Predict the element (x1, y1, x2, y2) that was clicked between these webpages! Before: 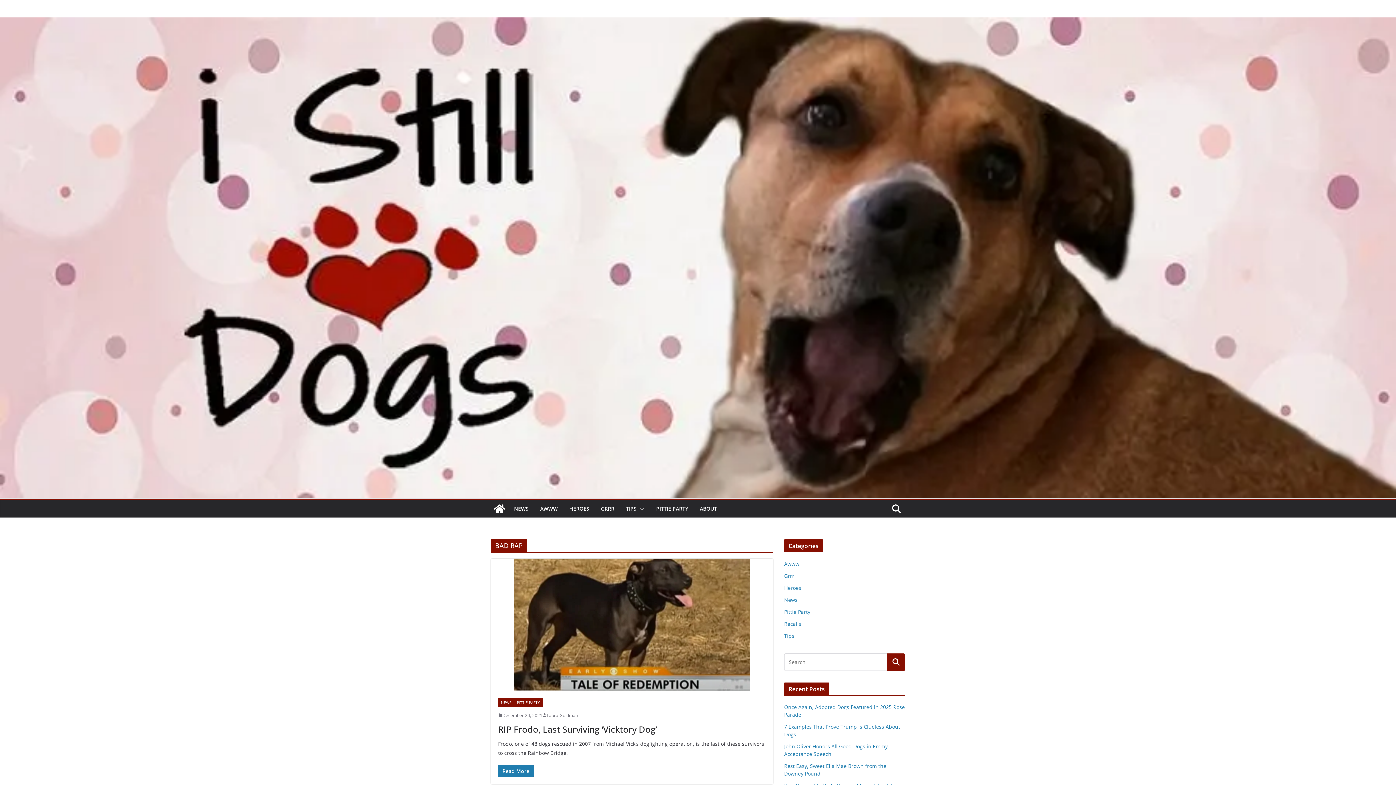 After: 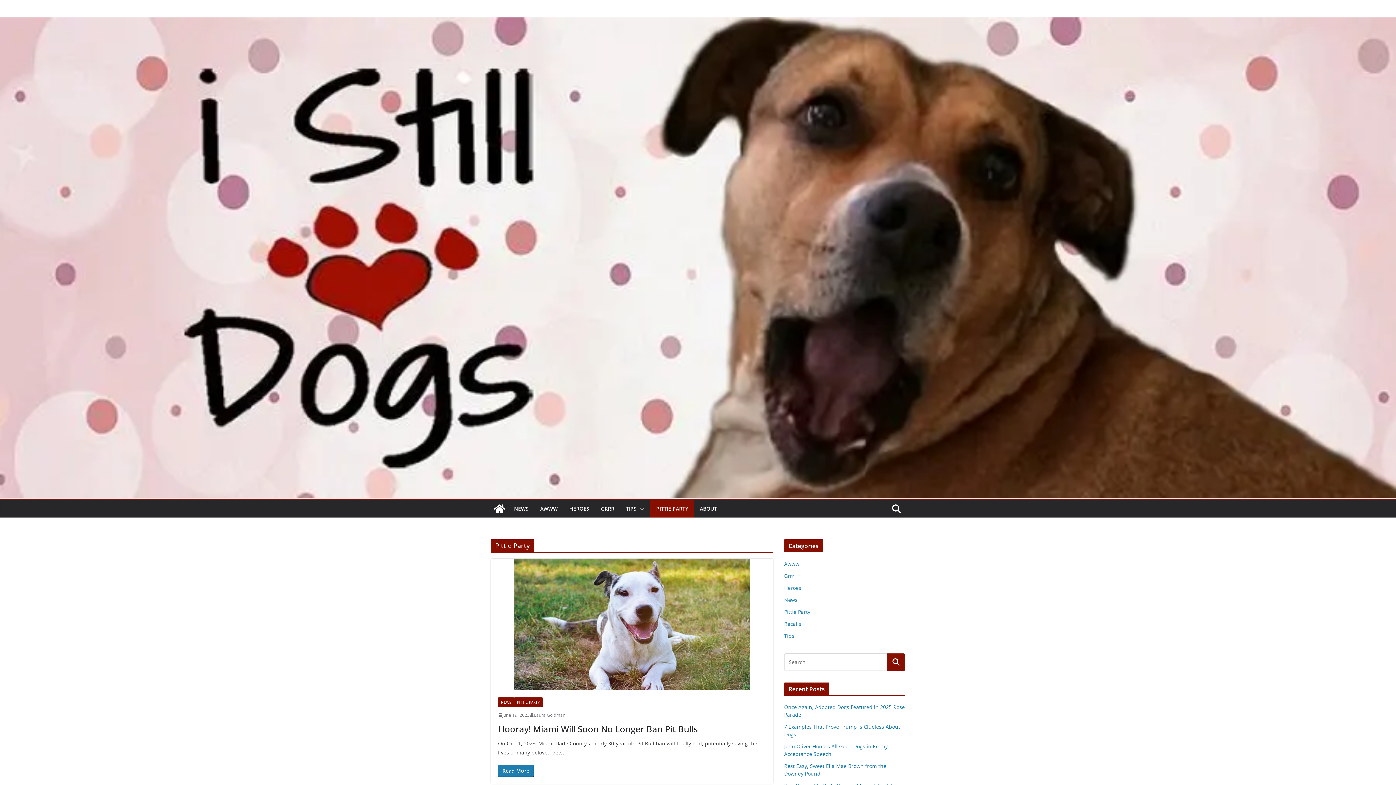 Action: label: PITTIE PARTY bbox: (514, 698, 542, 707)